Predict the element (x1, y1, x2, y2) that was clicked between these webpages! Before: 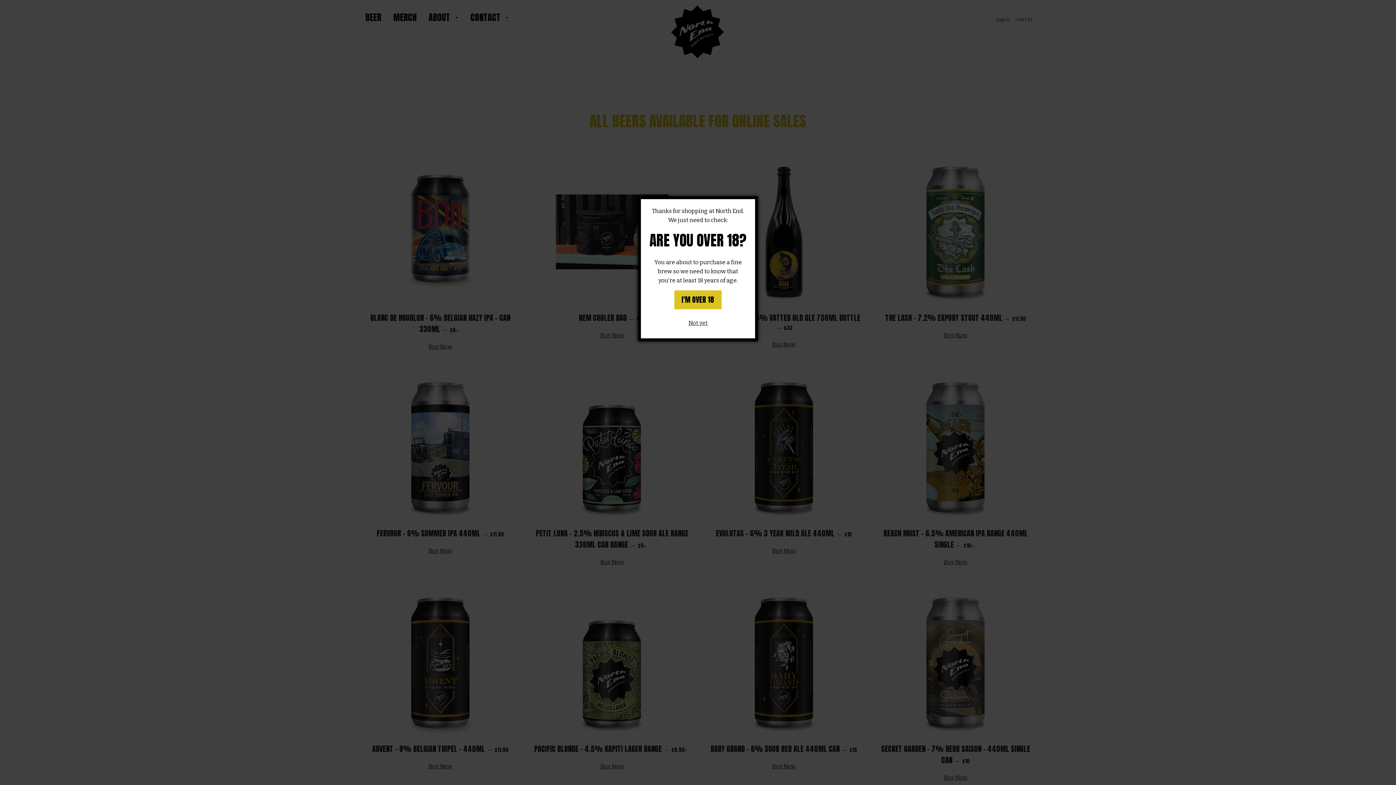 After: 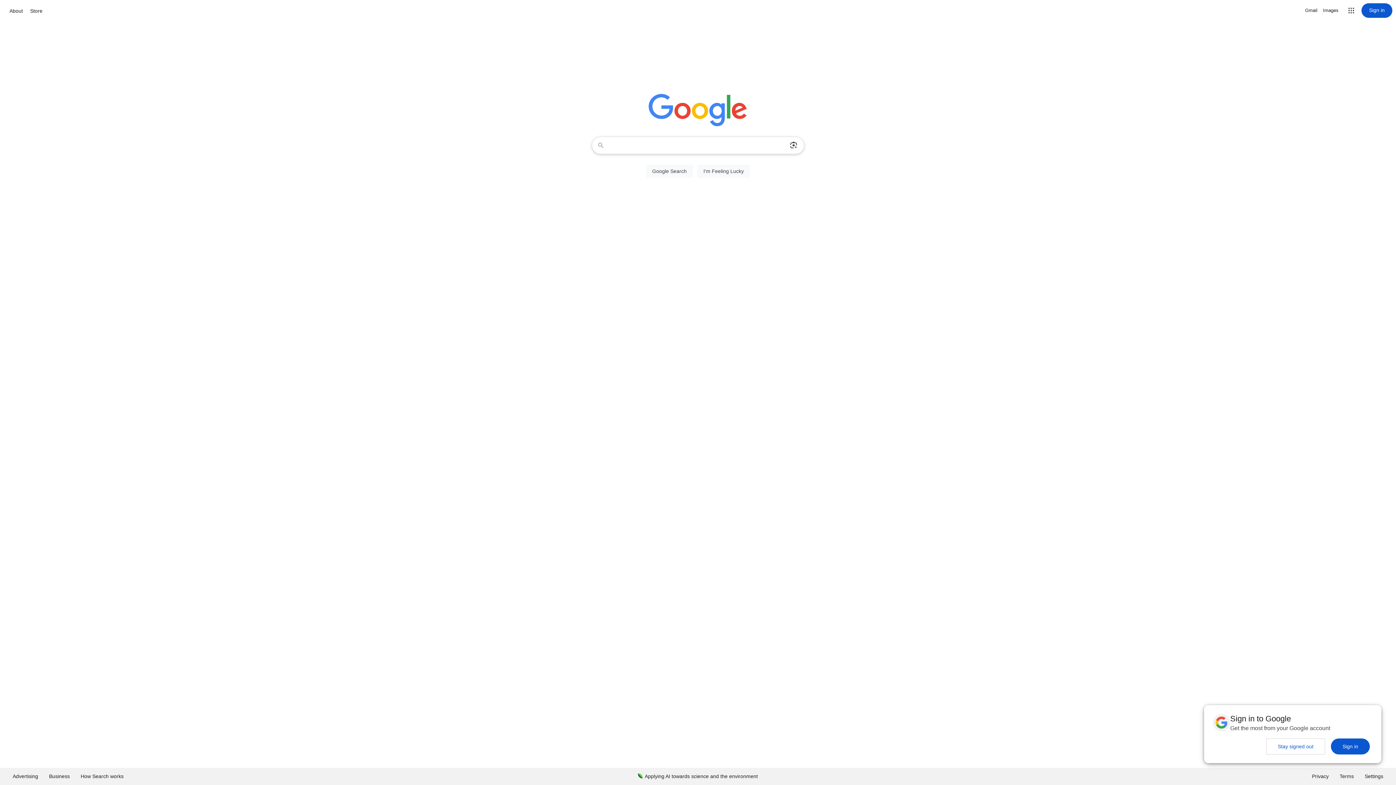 Action: bbox: (688, 319, 707, 326) label: Not yet